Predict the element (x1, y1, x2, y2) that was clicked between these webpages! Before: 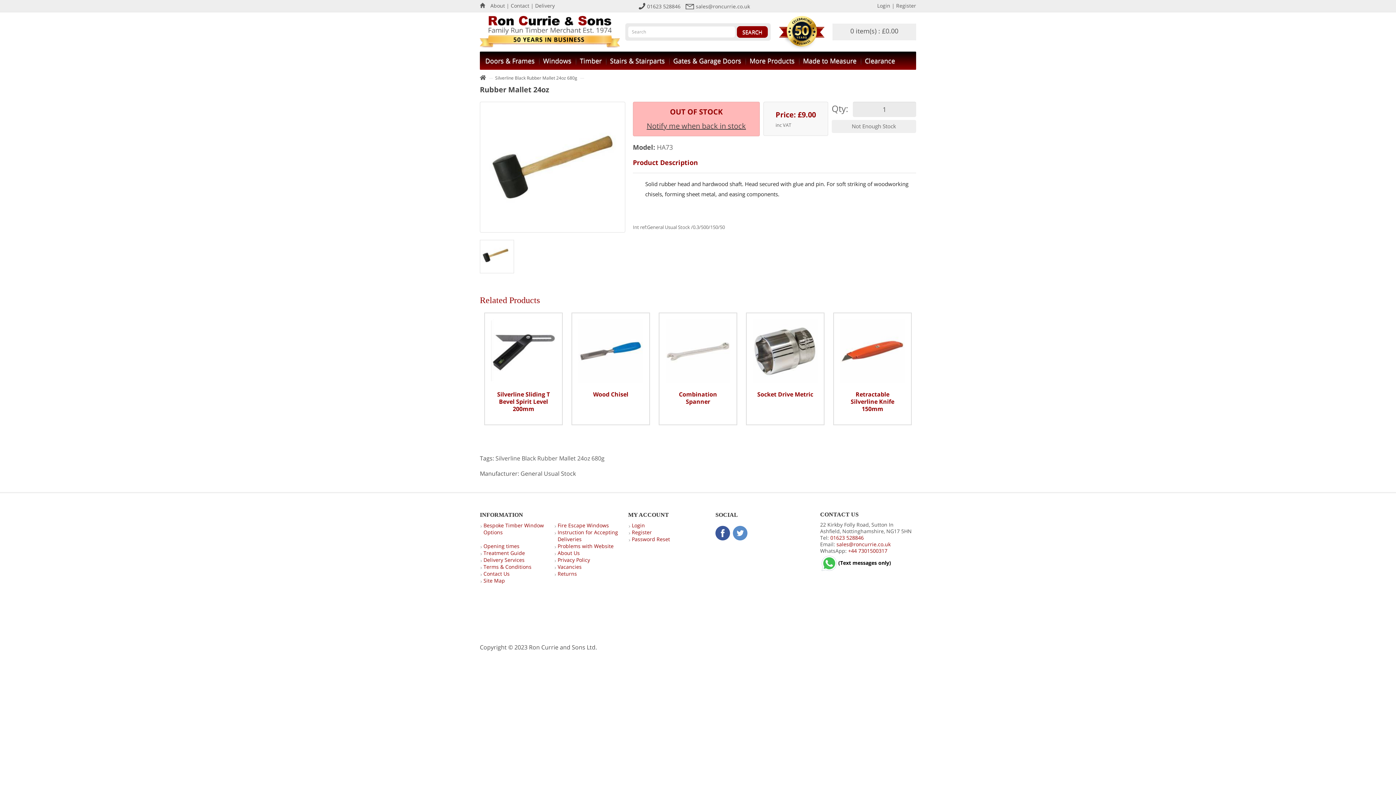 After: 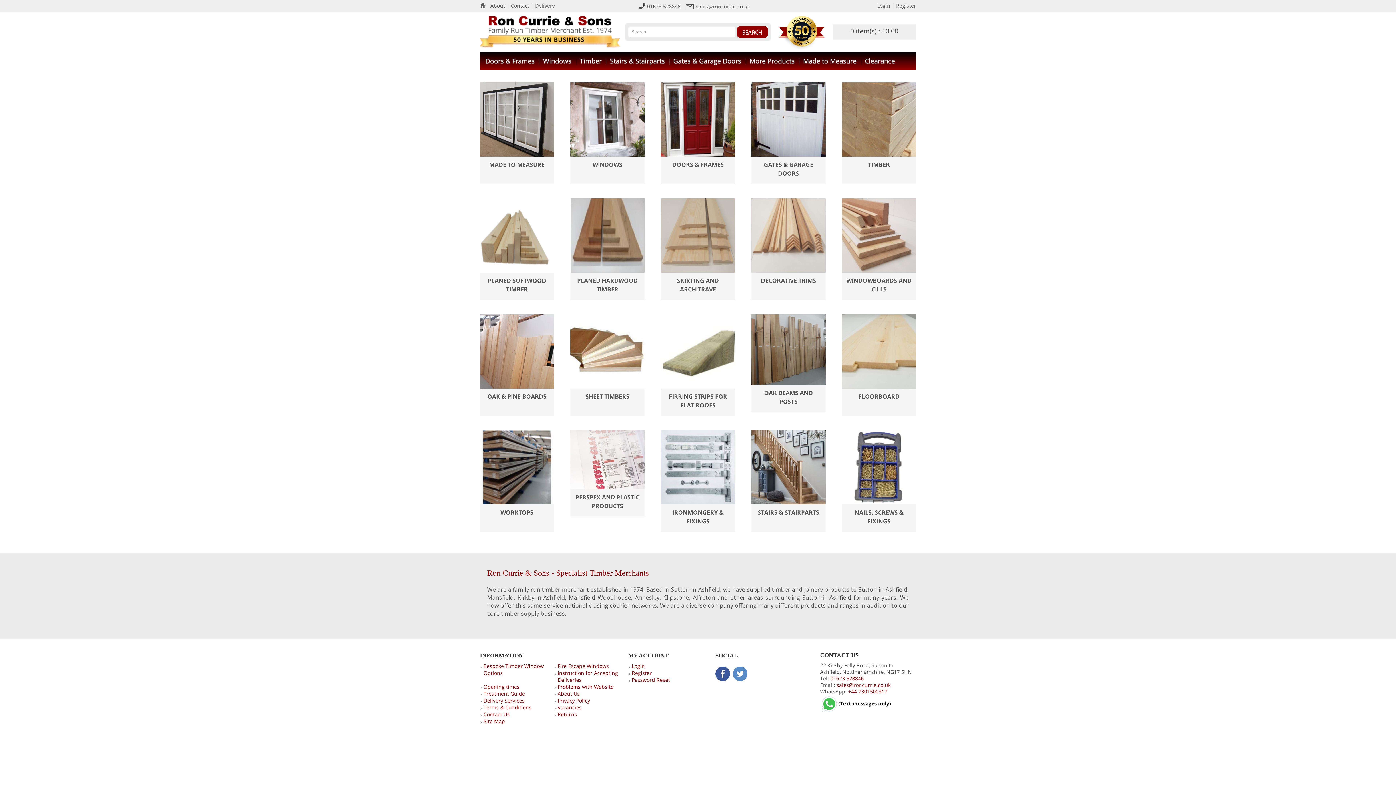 Action: bbox: (480, 74, 486, 81)